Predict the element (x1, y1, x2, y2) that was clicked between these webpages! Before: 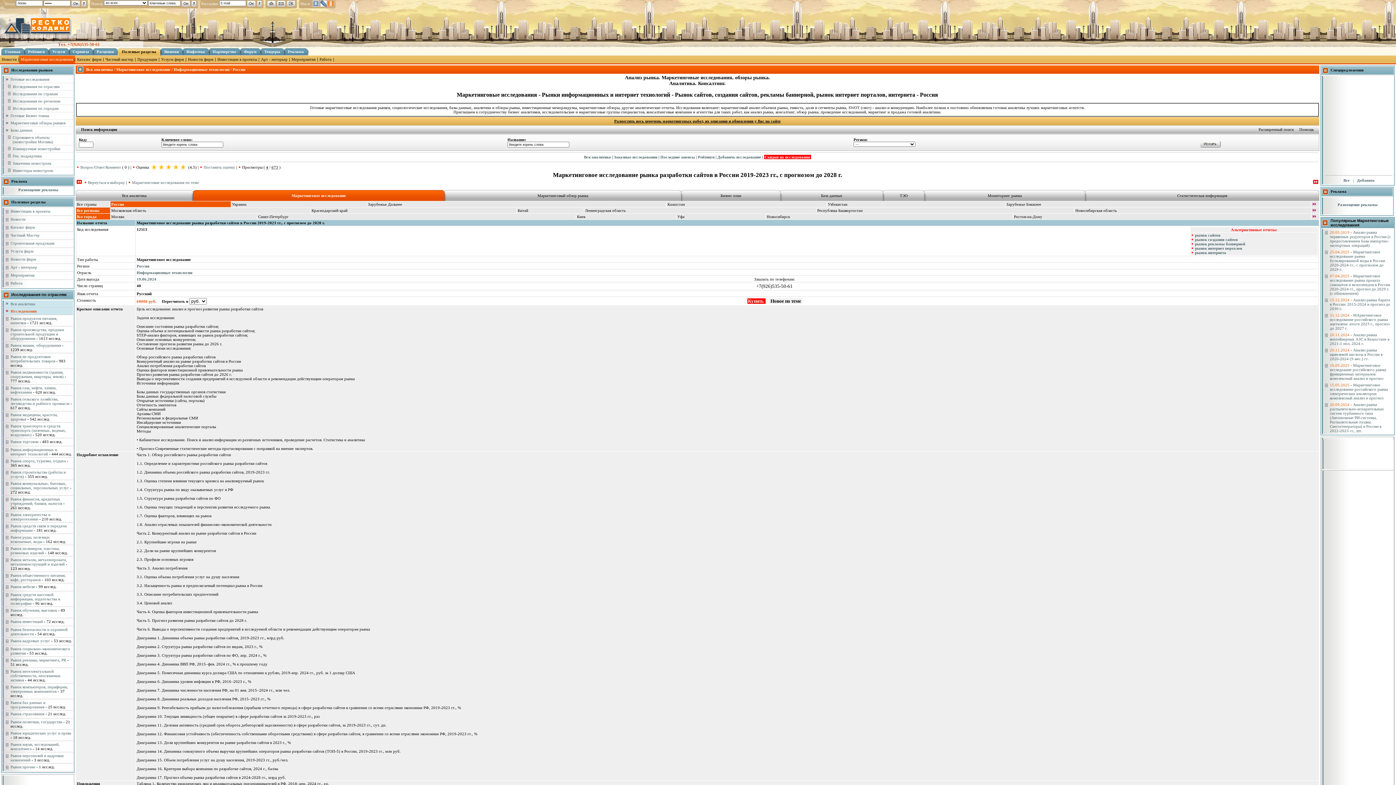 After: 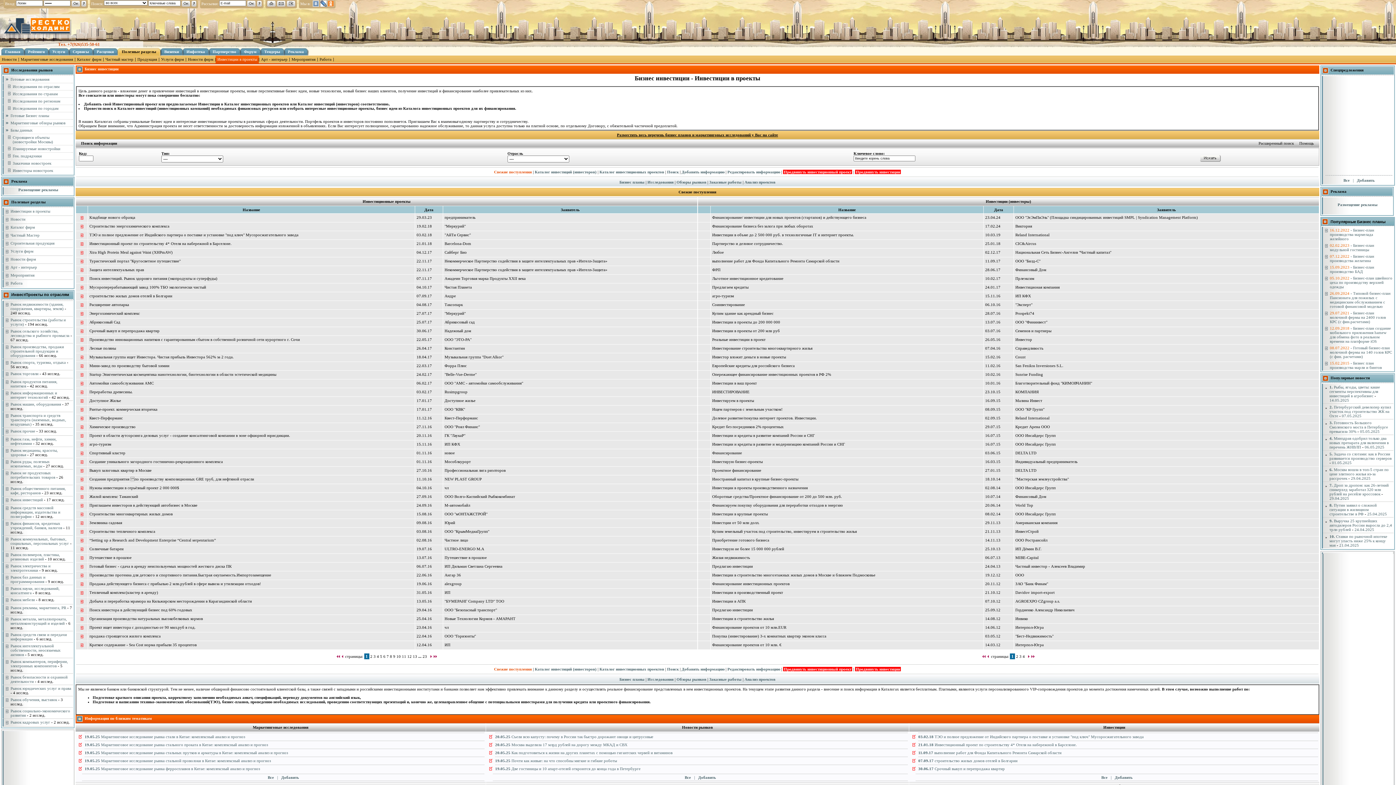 Action: bbox: (10, 209, 50, 213) label: Инвестиции в проекты